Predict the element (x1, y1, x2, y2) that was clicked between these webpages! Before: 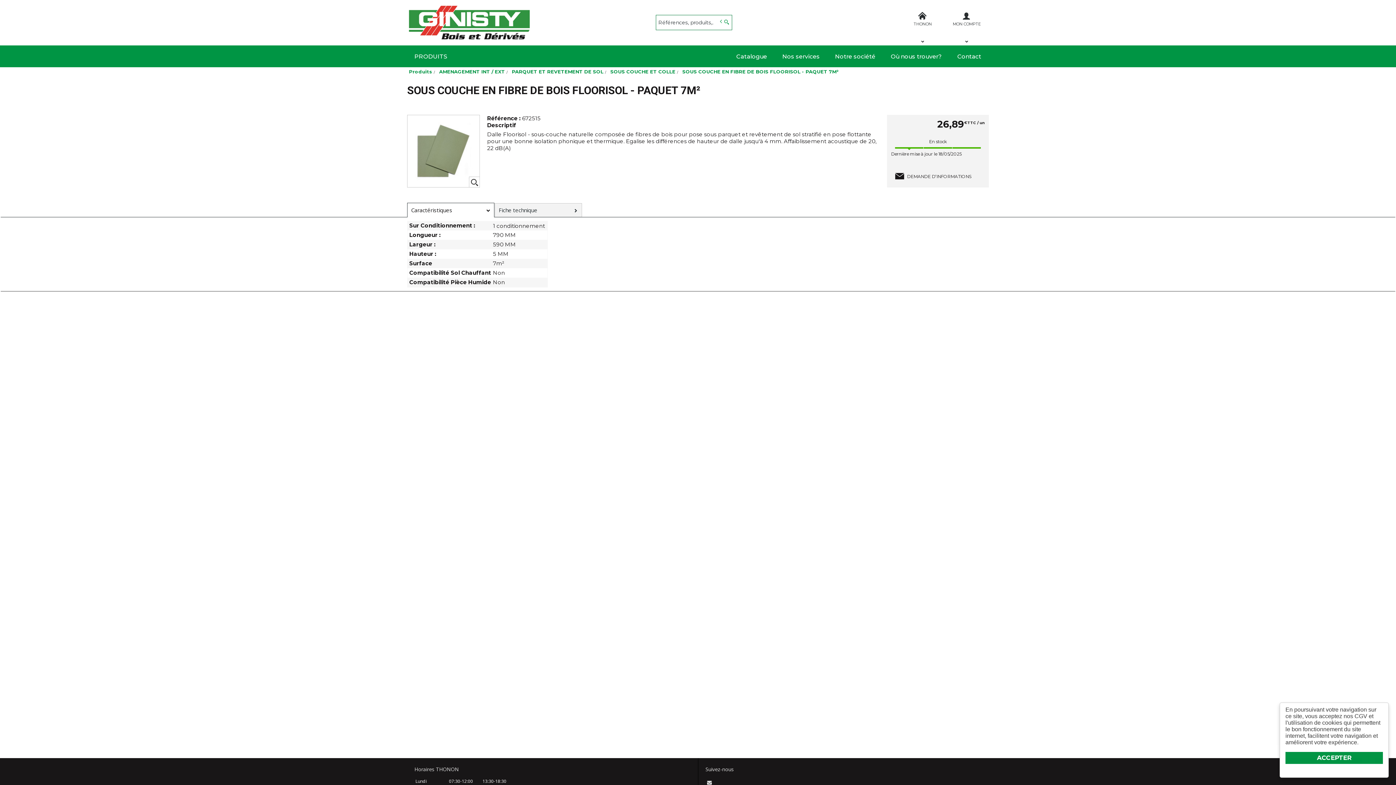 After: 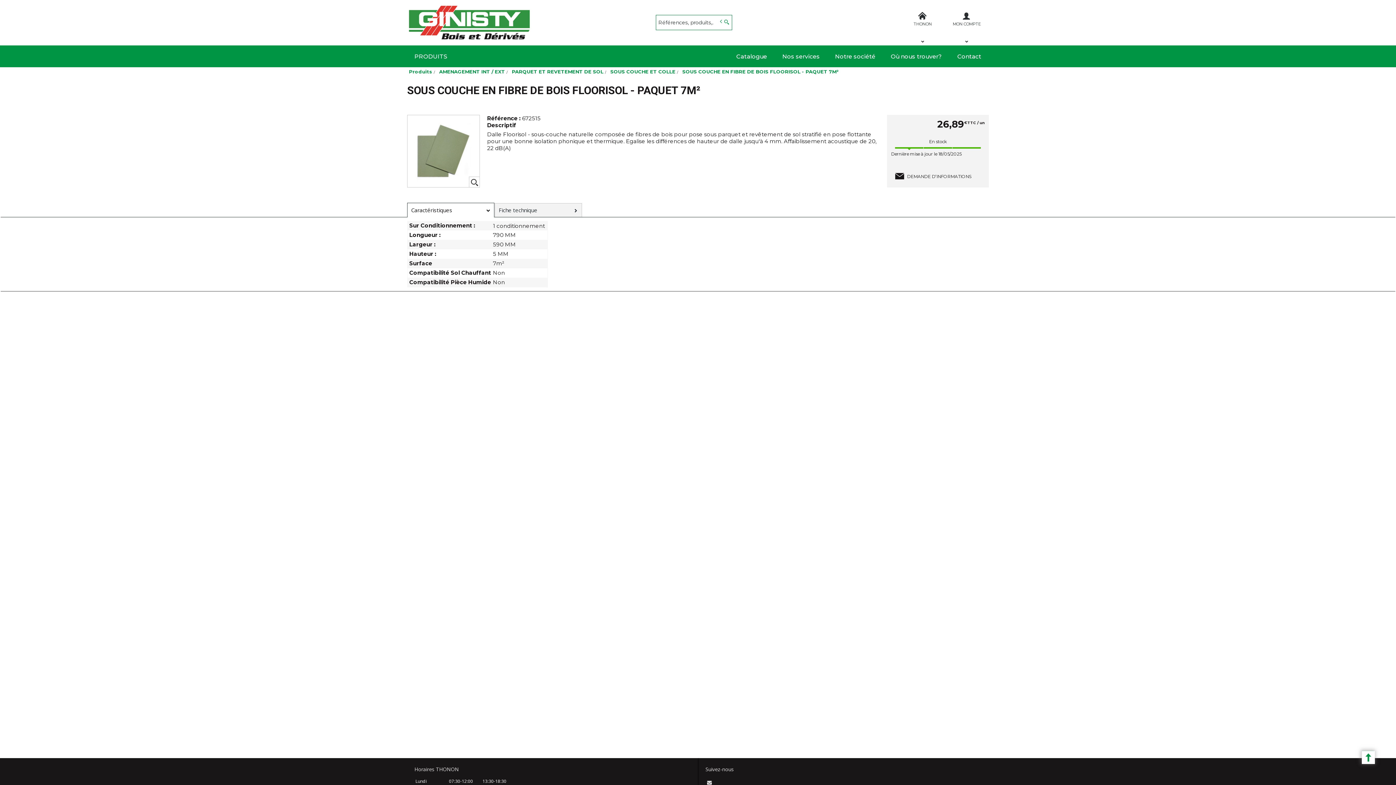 Action: label: ACCEPTER bbox: (1285, 752, 1383, 764)